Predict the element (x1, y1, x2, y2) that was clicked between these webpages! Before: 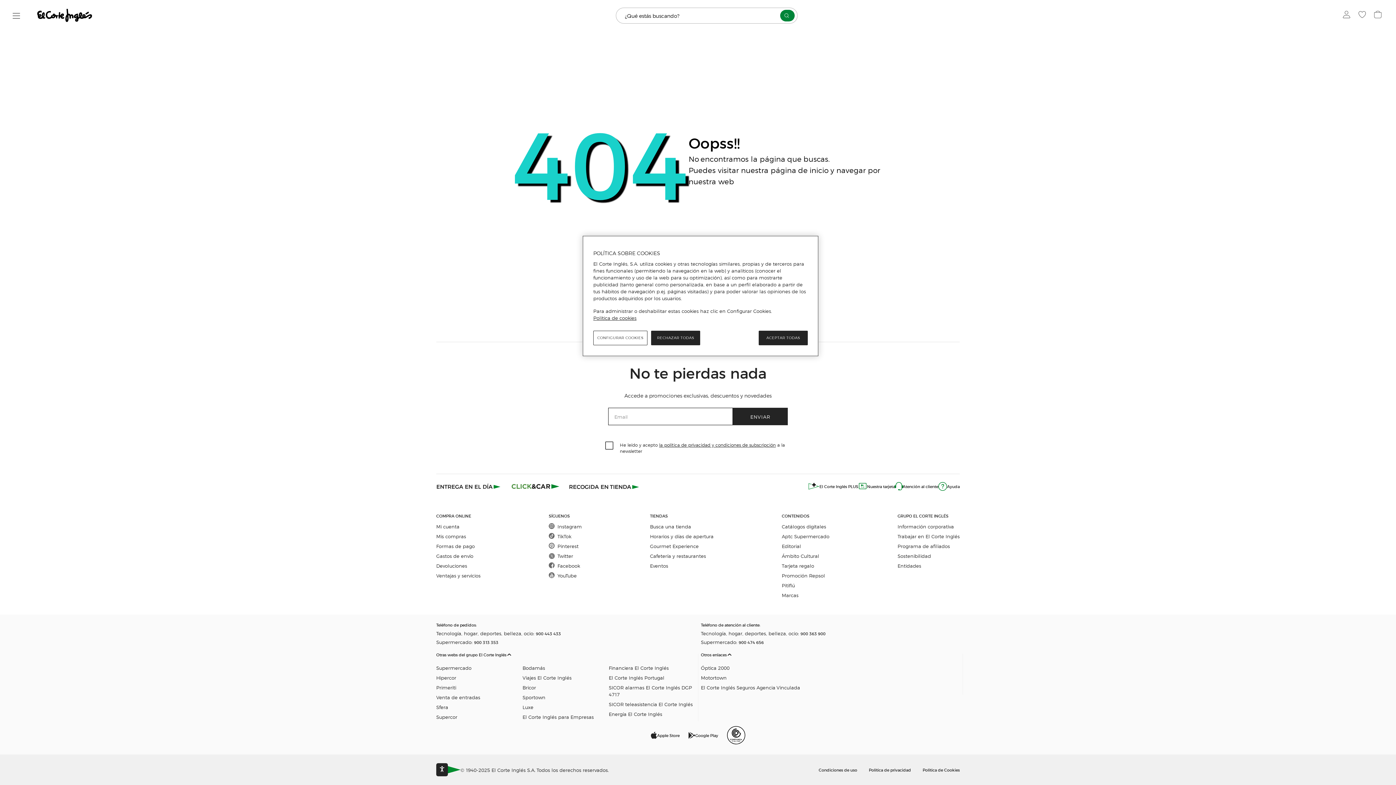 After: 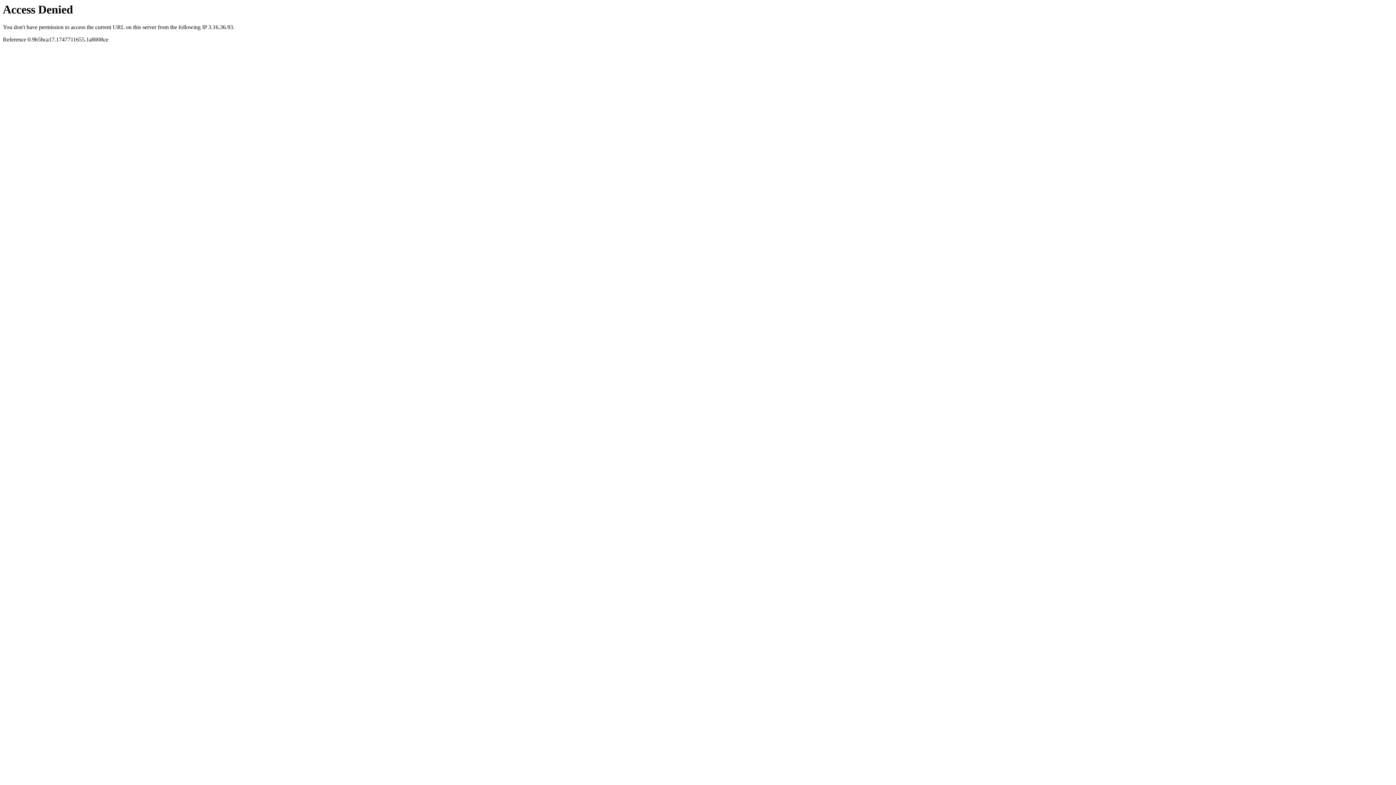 Action: bbox: (522, 674, 608, 681) label: Viajes El Corte Inglés